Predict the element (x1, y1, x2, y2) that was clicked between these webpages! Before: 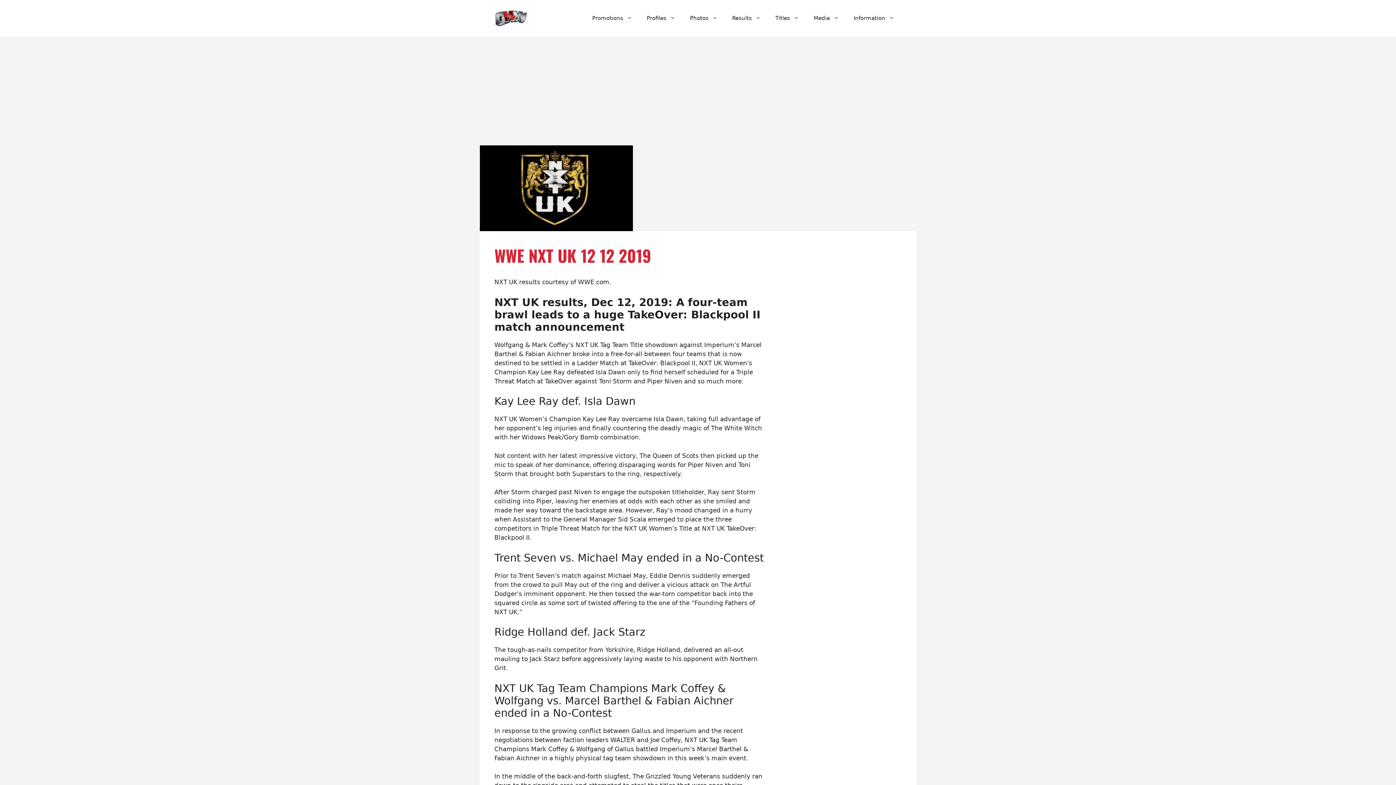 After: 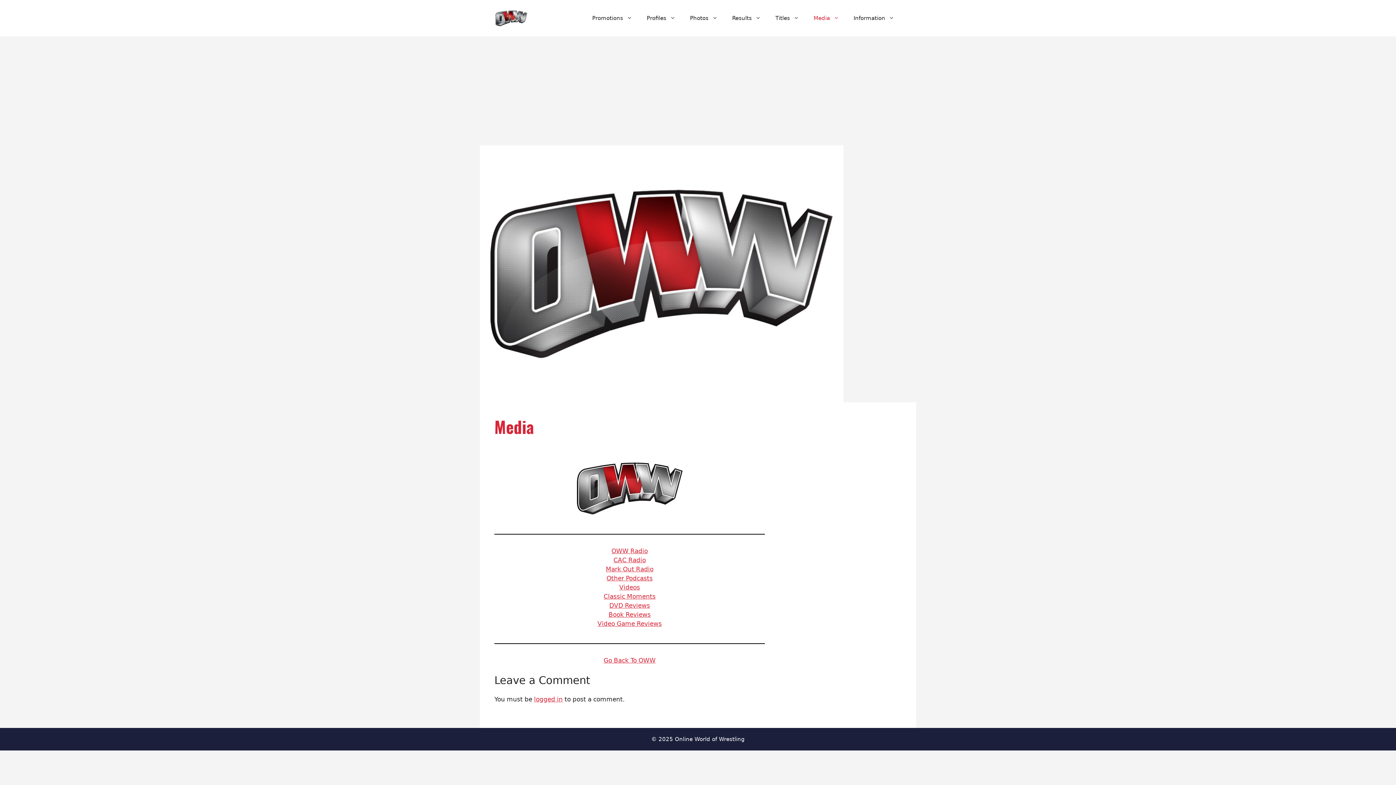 Action: label: Media bbox: (806, 7, 846, 29)